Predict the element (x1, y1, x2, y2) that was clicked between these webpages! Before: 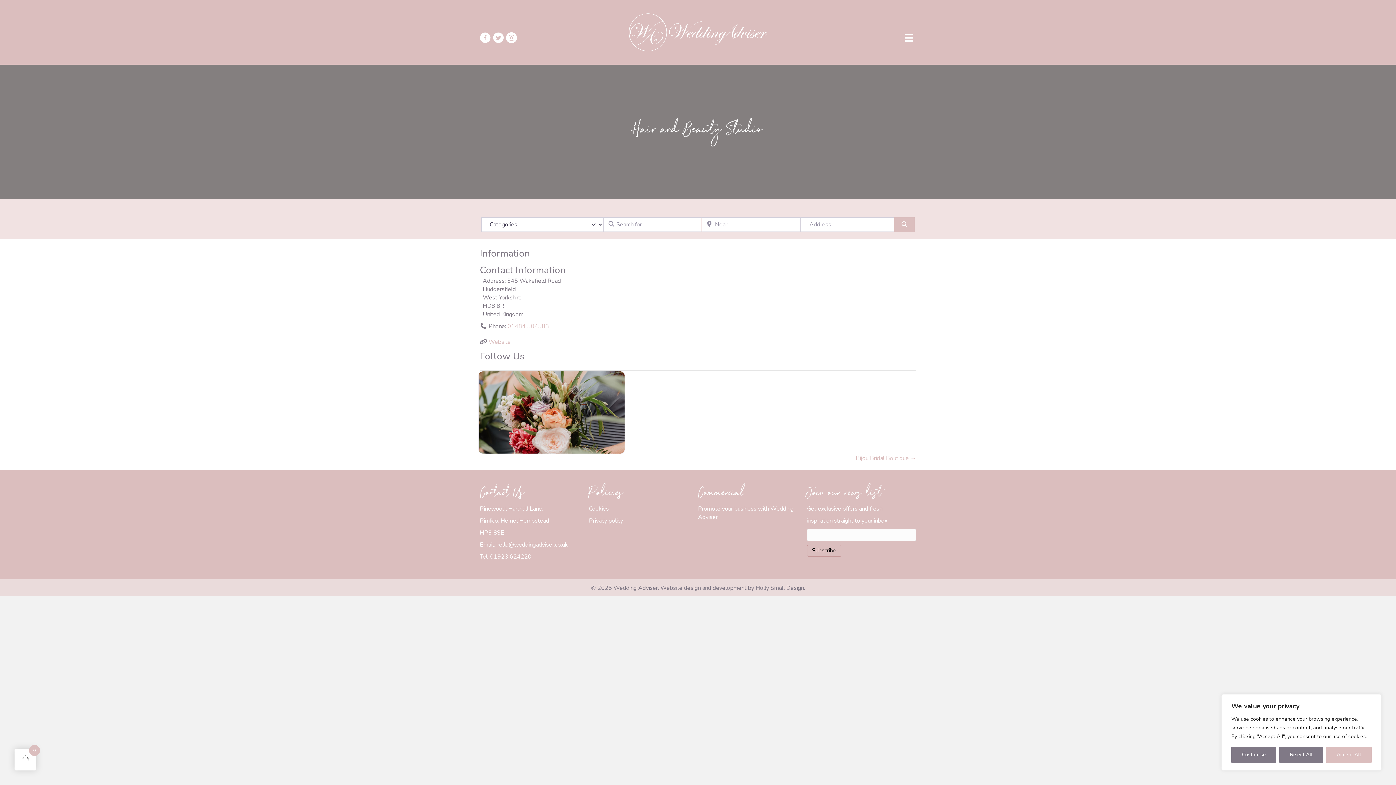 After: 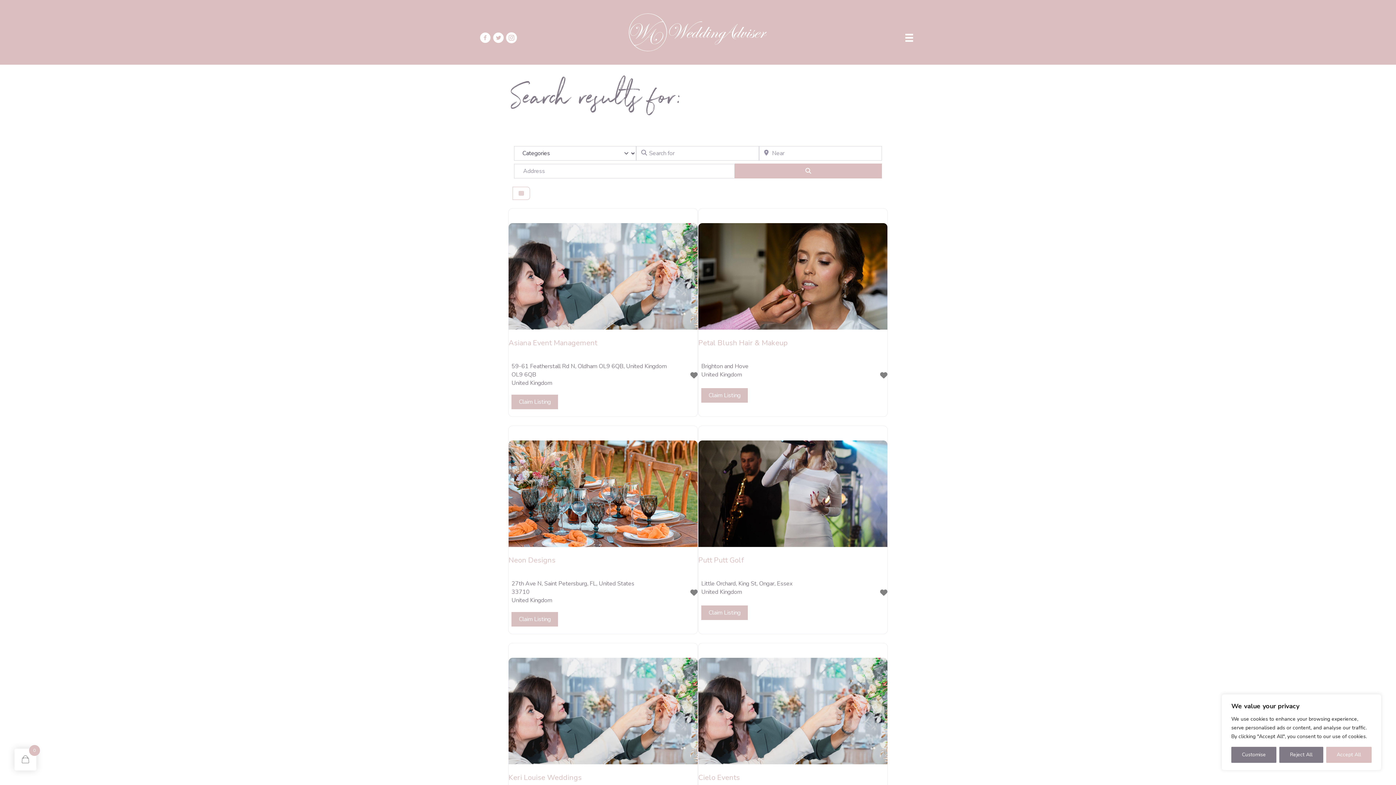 Action: bbox: (894, 217, 914, 232) label: Search